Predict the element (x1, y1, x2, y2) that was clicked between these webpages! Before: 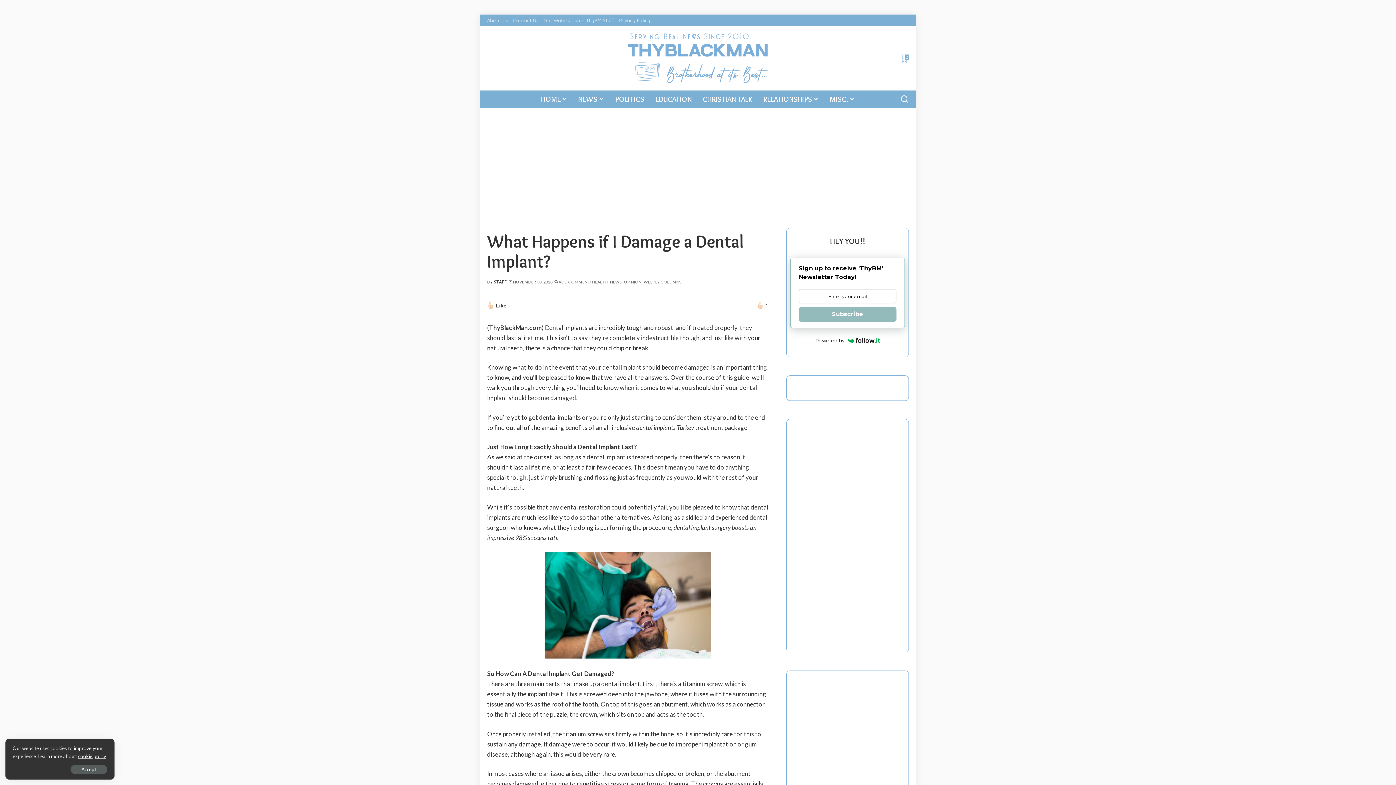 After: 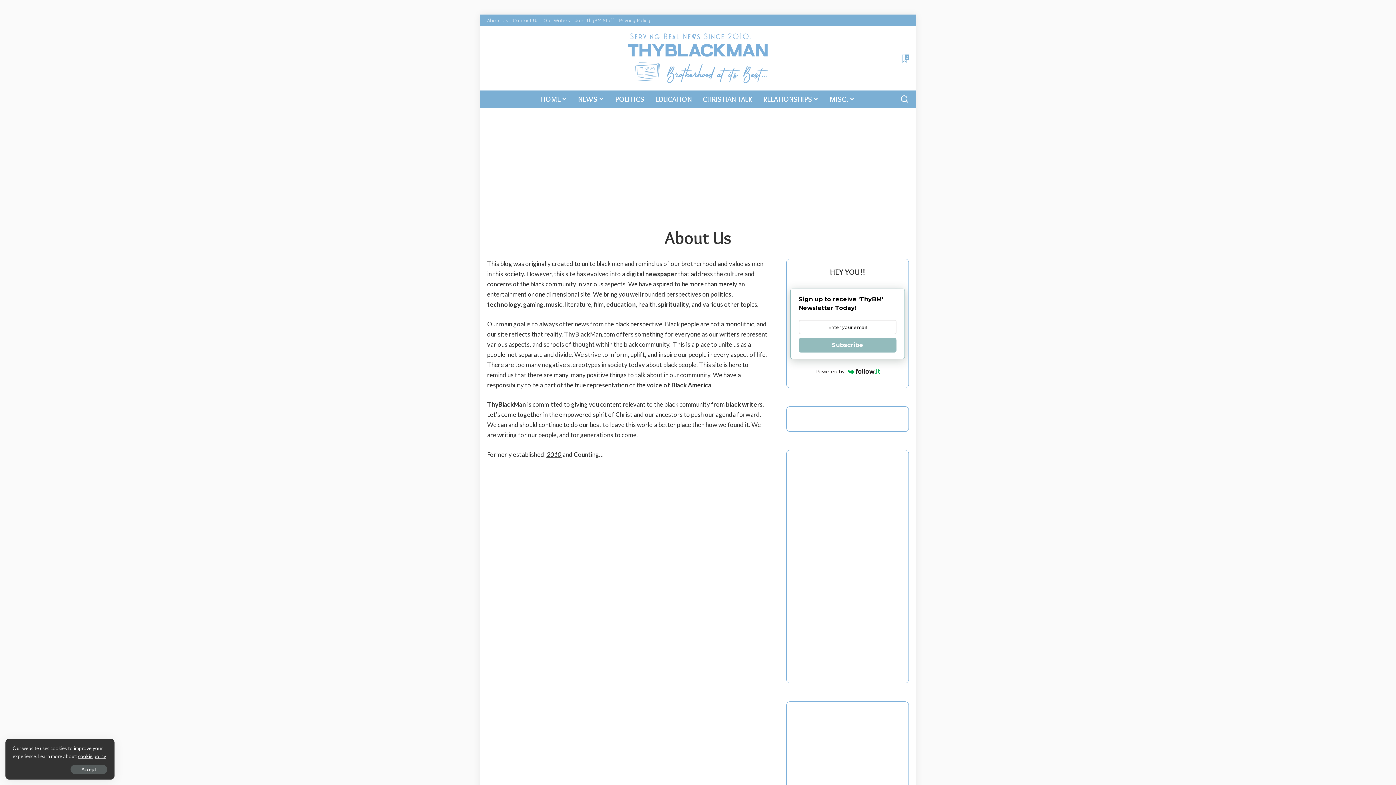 Action: label: About Us bbox: (487, 17, 510, 23)